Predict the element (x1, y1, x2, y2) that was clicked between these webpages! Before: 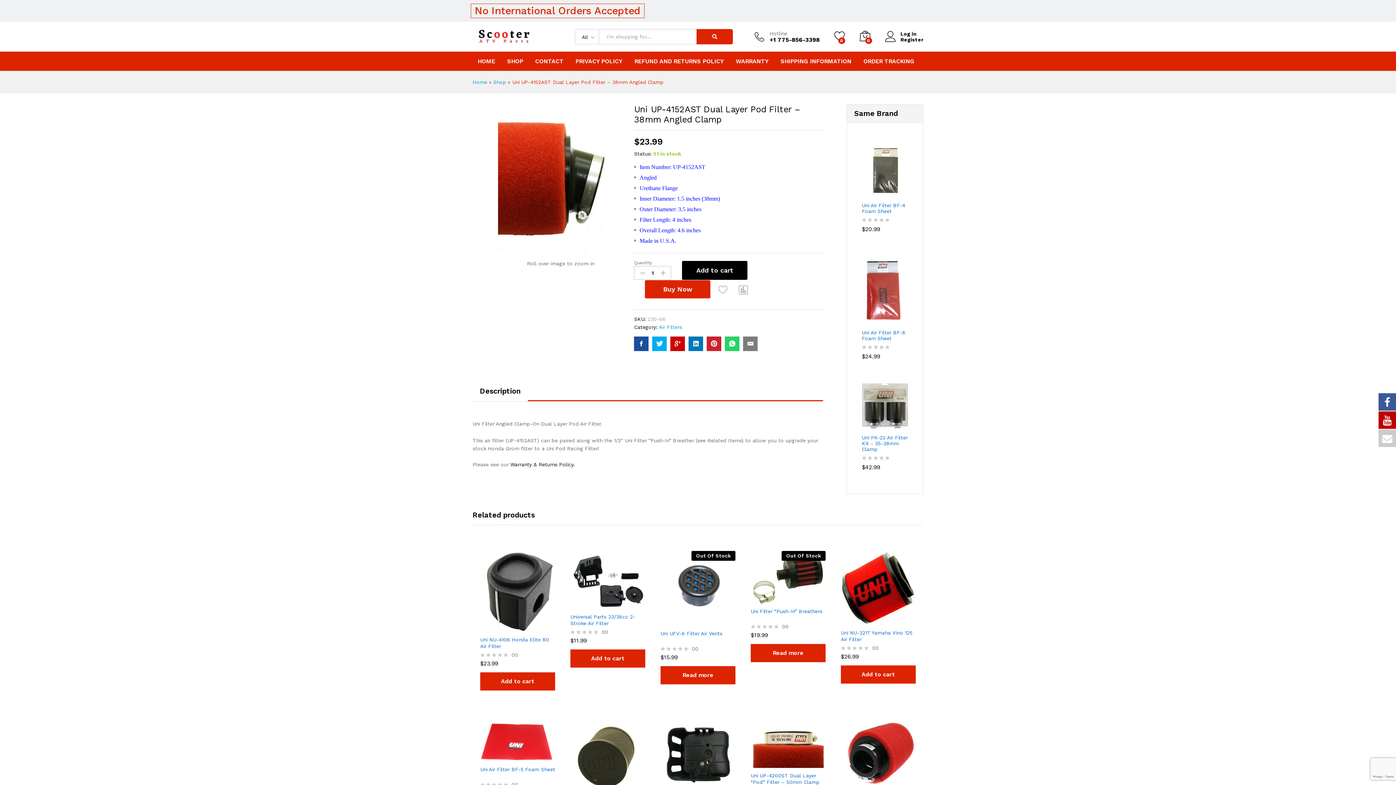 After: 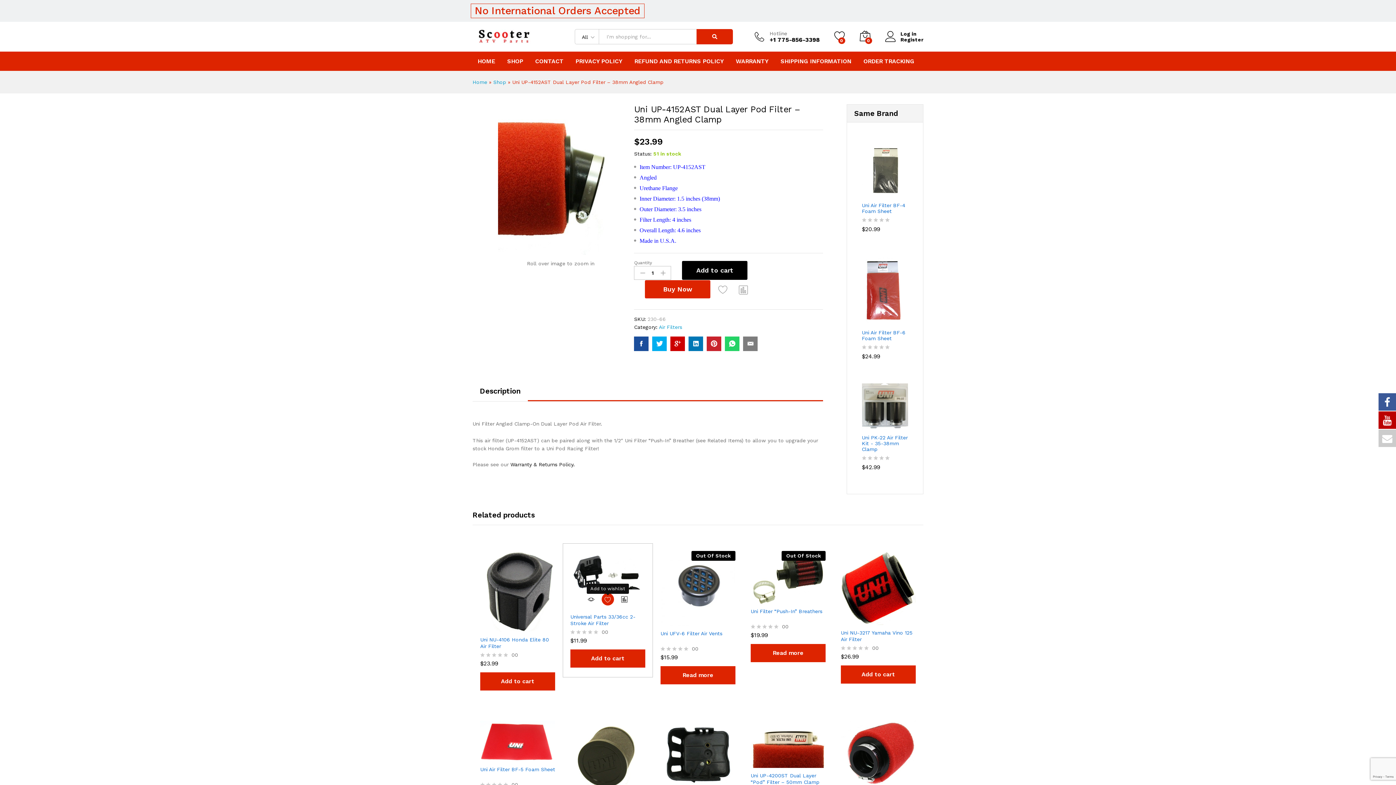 Action: bbox: (601, 598, 614, 611)